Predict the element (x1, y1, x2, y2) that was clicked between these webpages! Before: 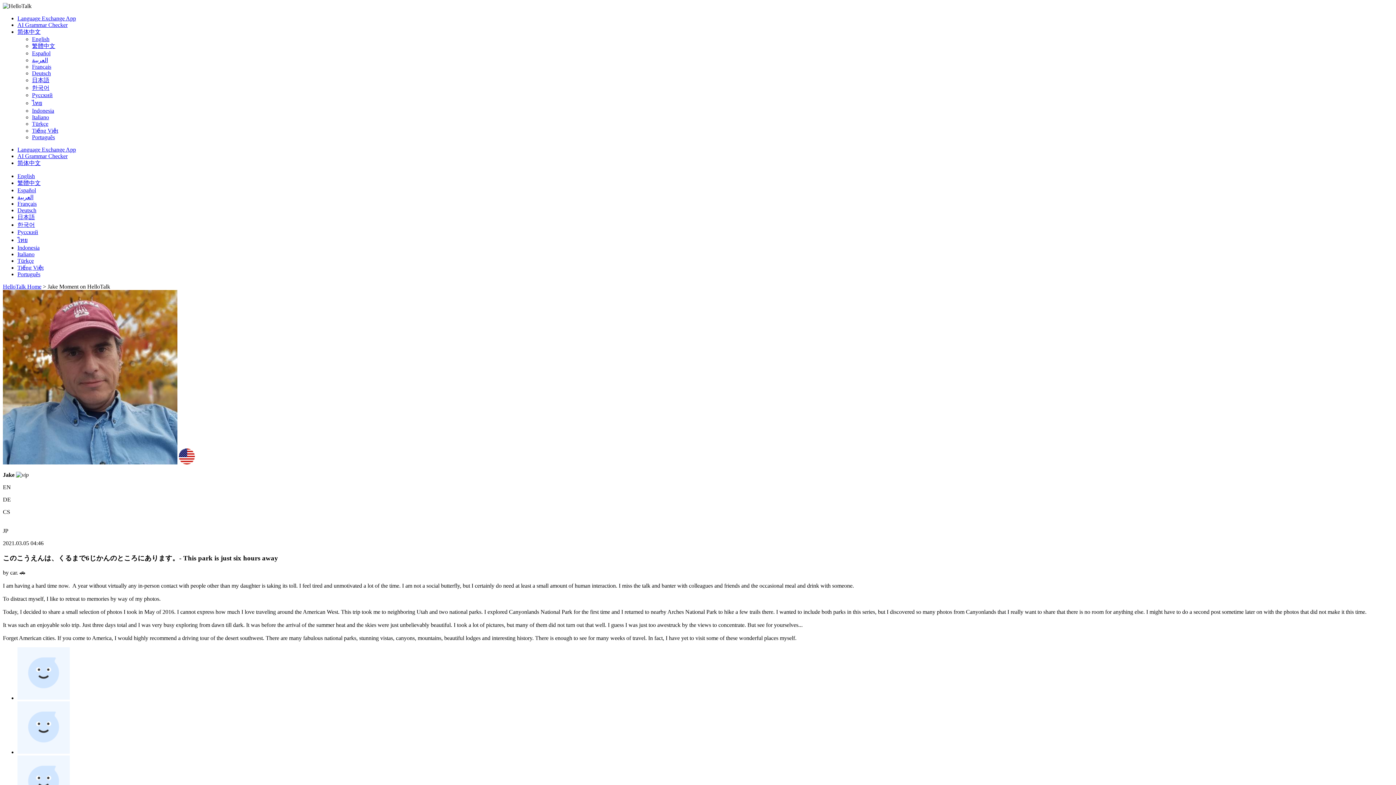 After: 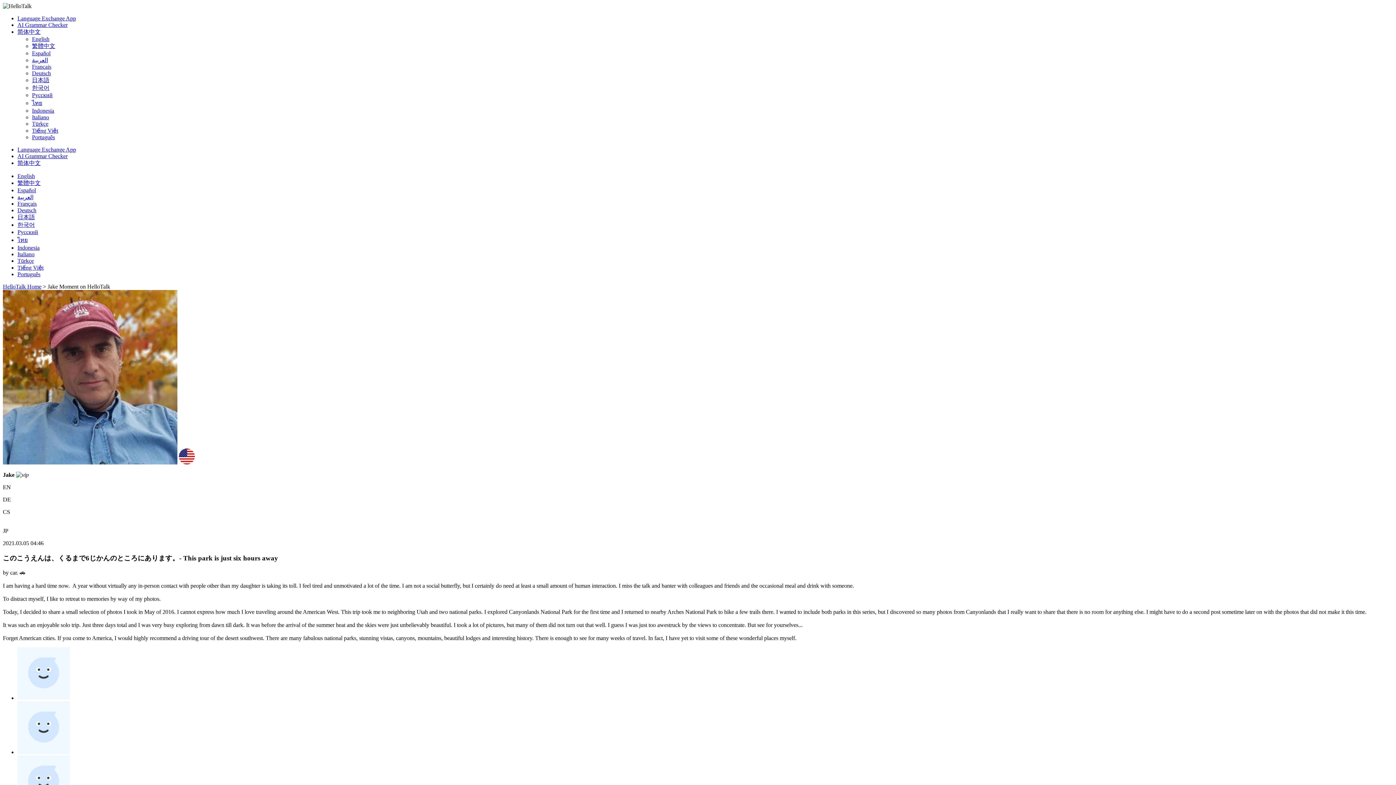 Action: label: Italiano bbox: (17, 251, 34, 257)